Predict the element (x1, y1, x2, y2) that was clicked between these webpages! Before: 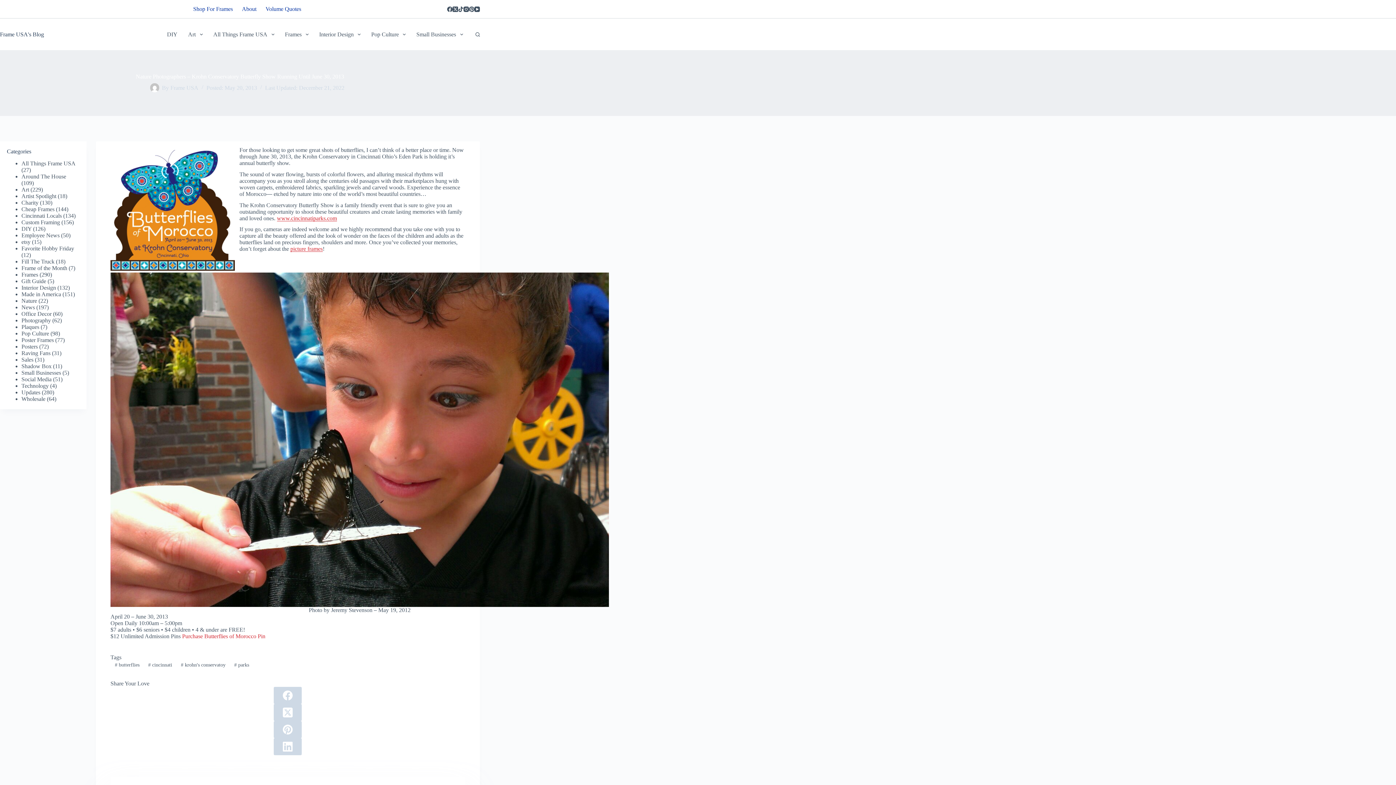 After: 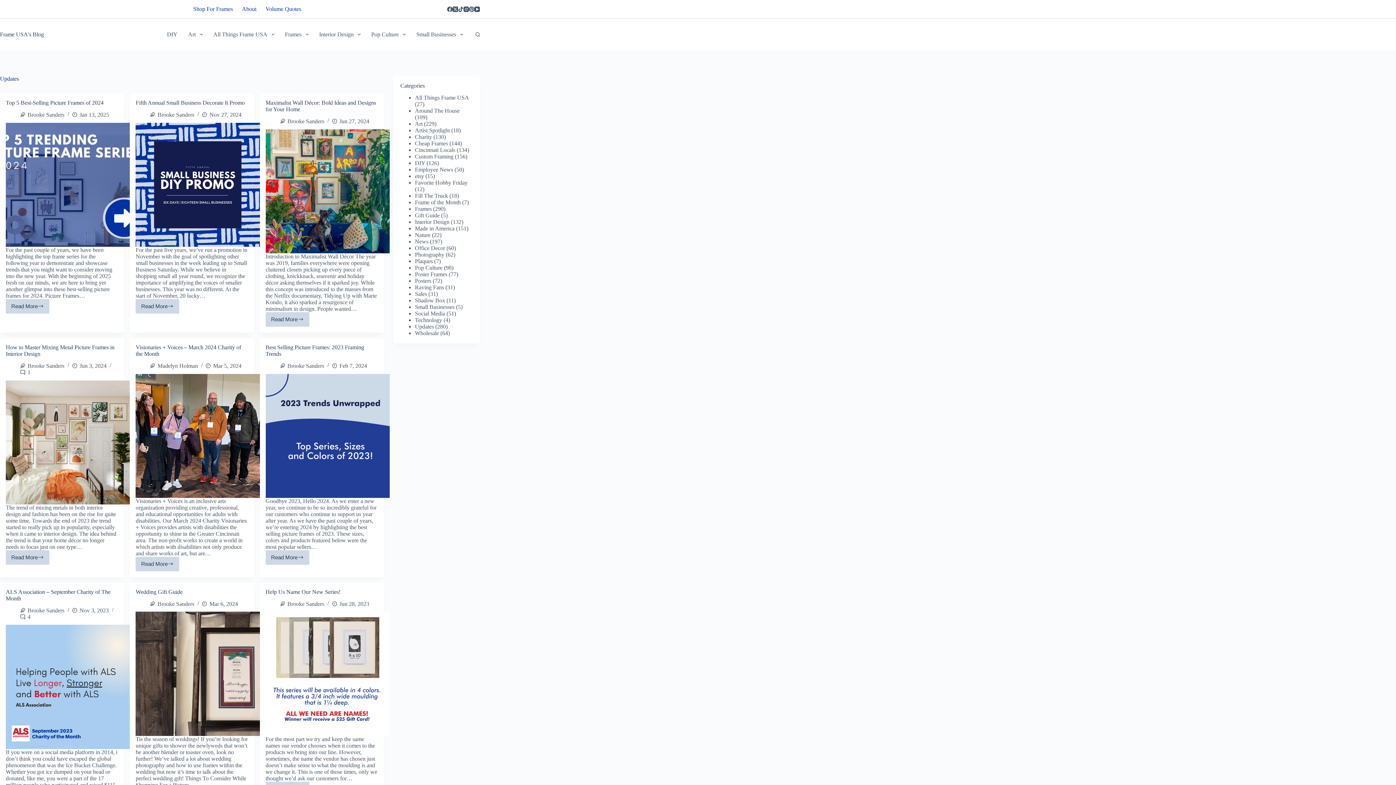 Action: label: Updates bbox: (21, 389, 40, 395)